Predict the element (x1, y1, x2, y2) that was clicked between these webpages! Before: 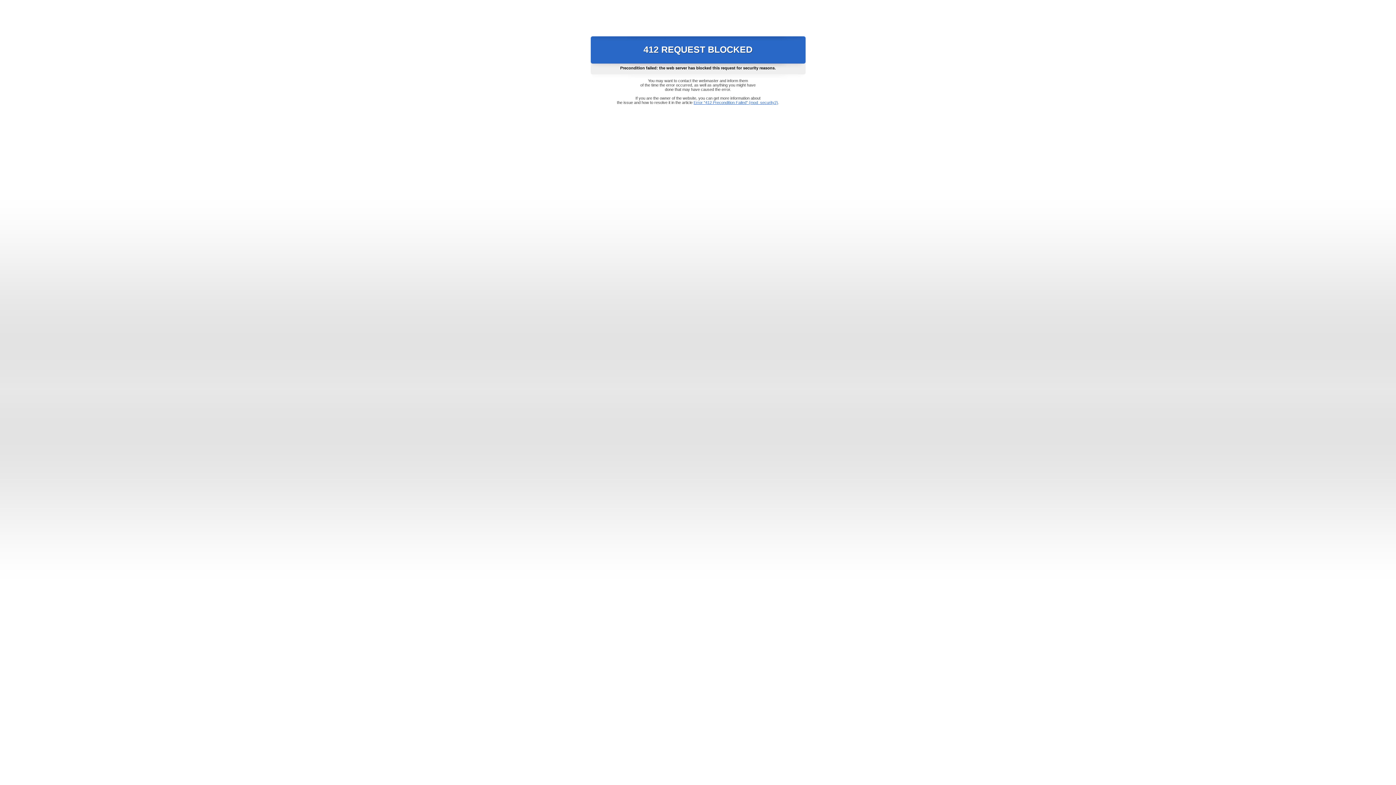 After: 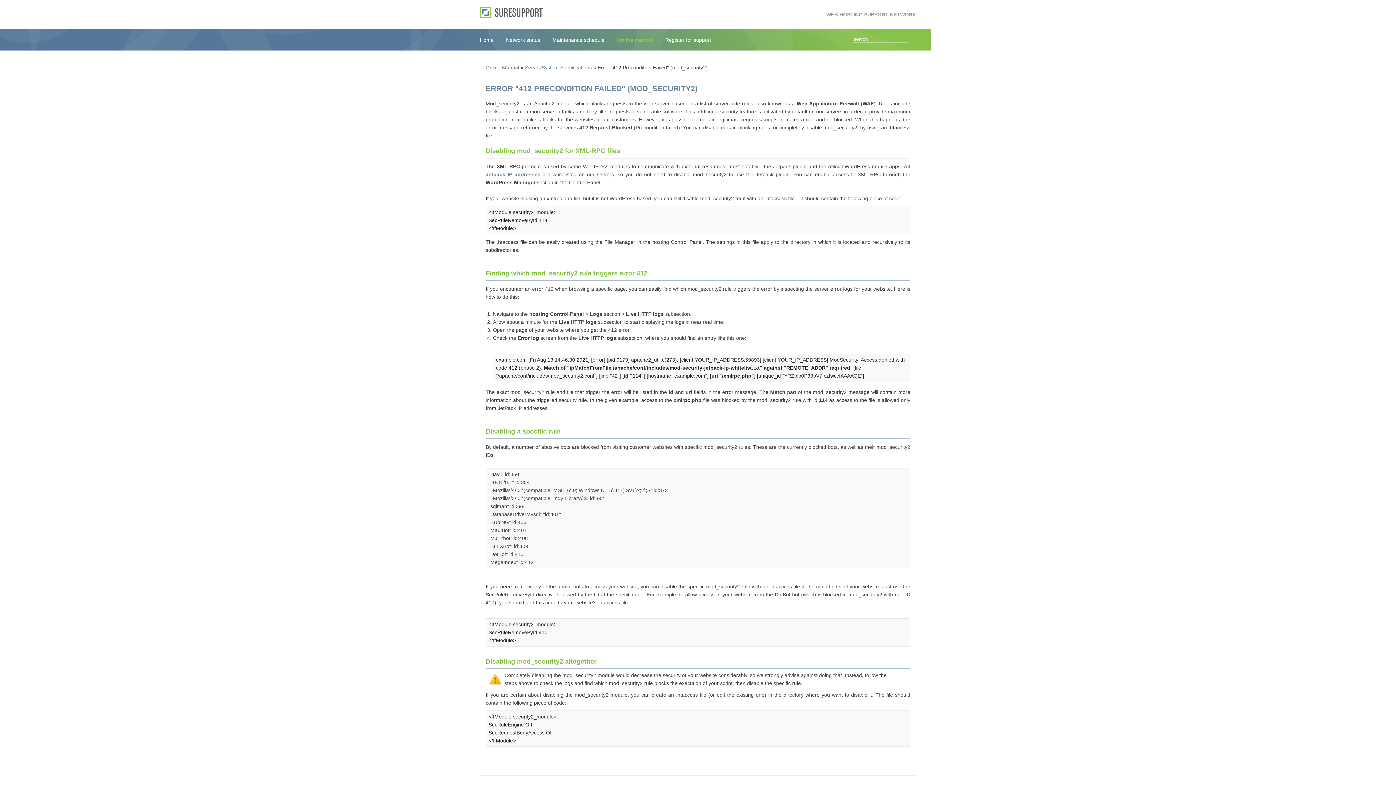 Action: label: Error "412 Precondition Failed" (mod_security2) bbox: (693, 100, 778, 104)